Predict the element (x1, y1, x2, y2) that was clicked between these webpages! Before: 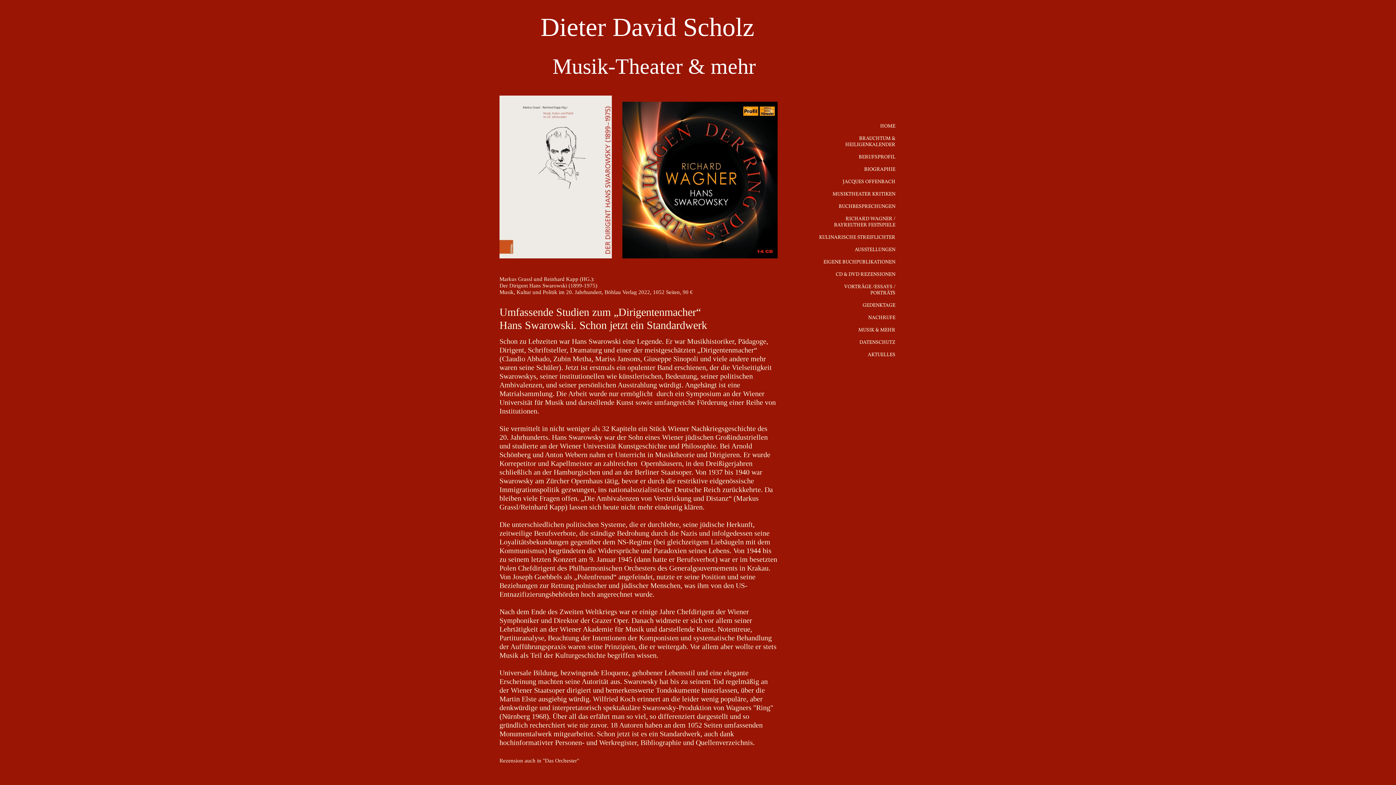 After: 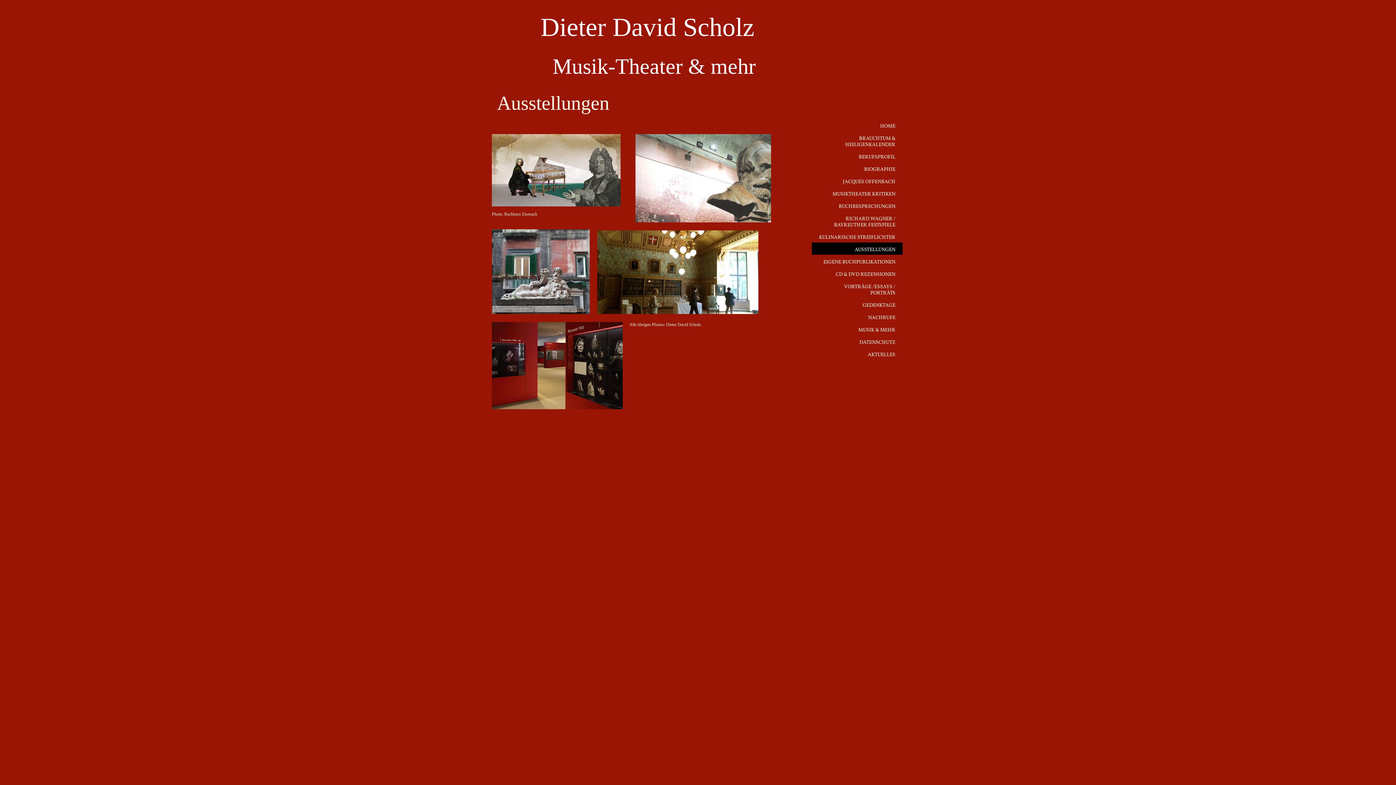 Action: bbox: (812, 242, 902, 254) label: AUSSTELLUNGEN